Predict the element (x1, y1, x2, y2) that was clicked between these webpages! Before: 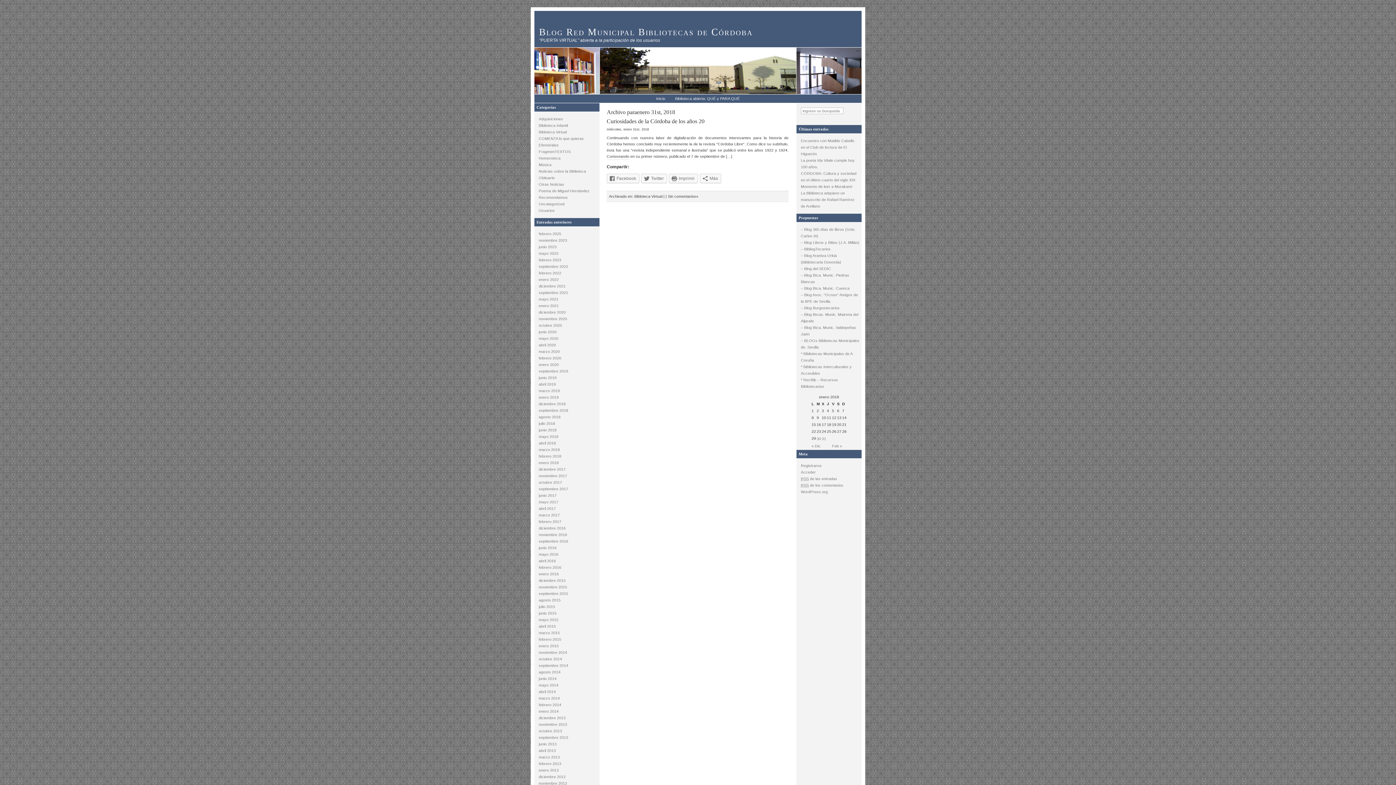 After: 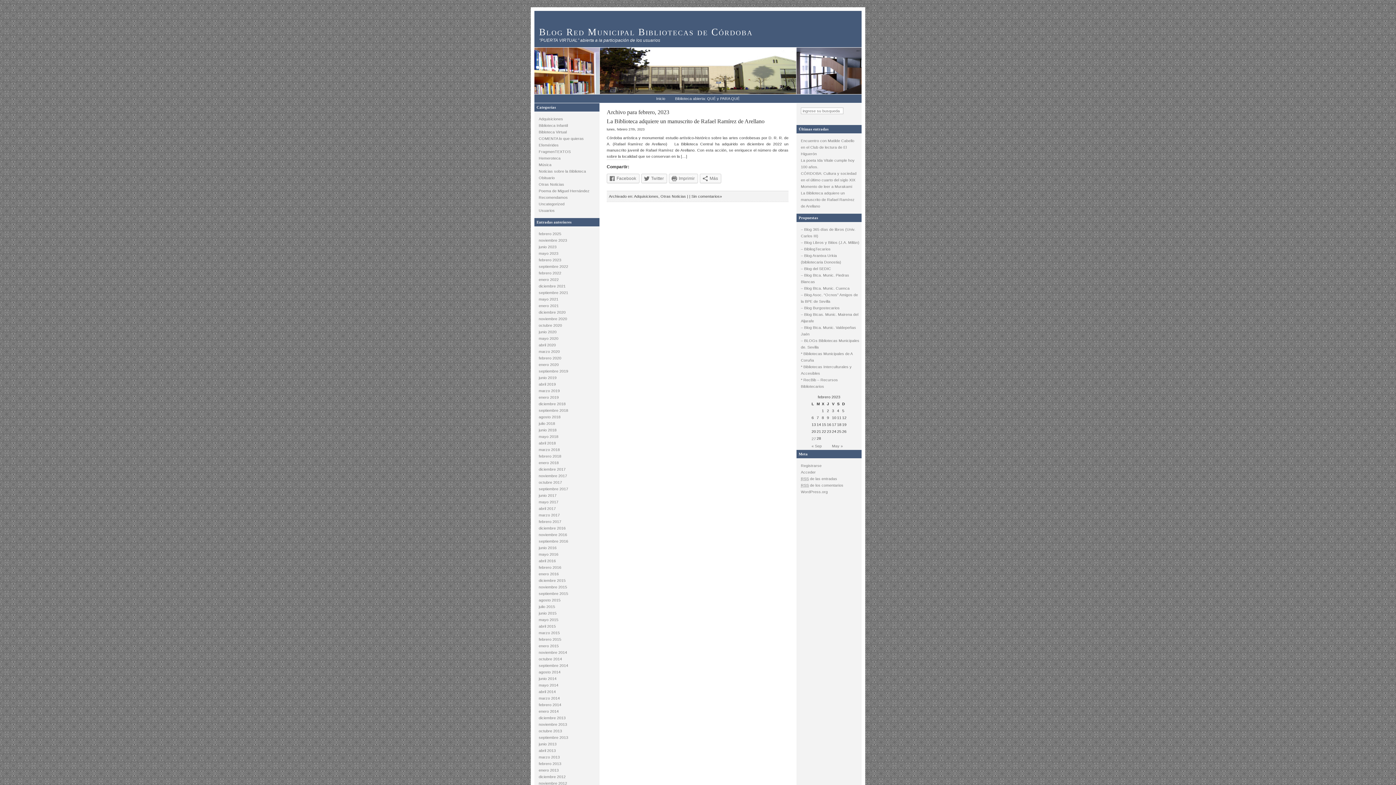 Action: bbox: (538, 257, 561, 262) label: febrero 2023